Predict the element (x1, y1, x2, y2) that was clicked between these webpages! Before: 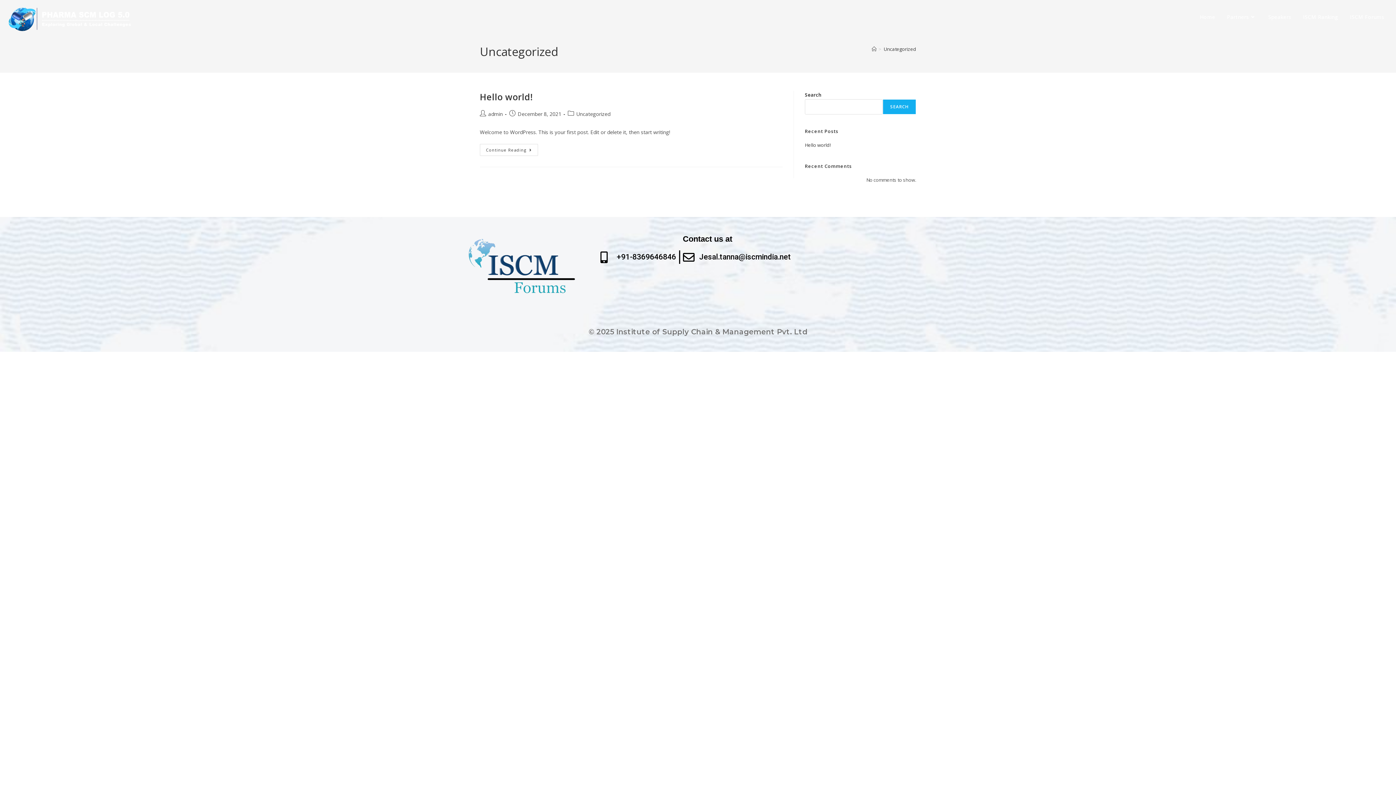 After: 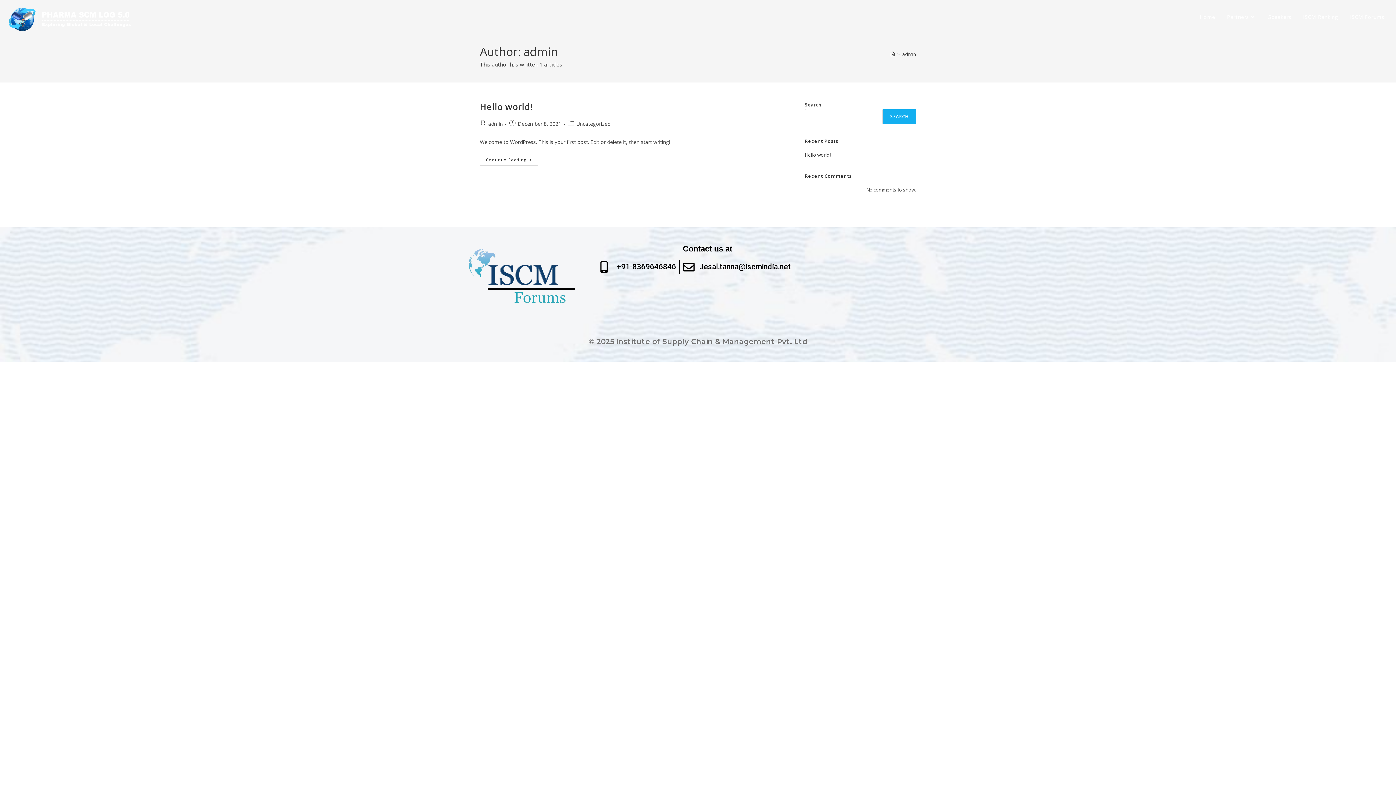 Action: label: admin bbox: (488, 110, 502, 117)